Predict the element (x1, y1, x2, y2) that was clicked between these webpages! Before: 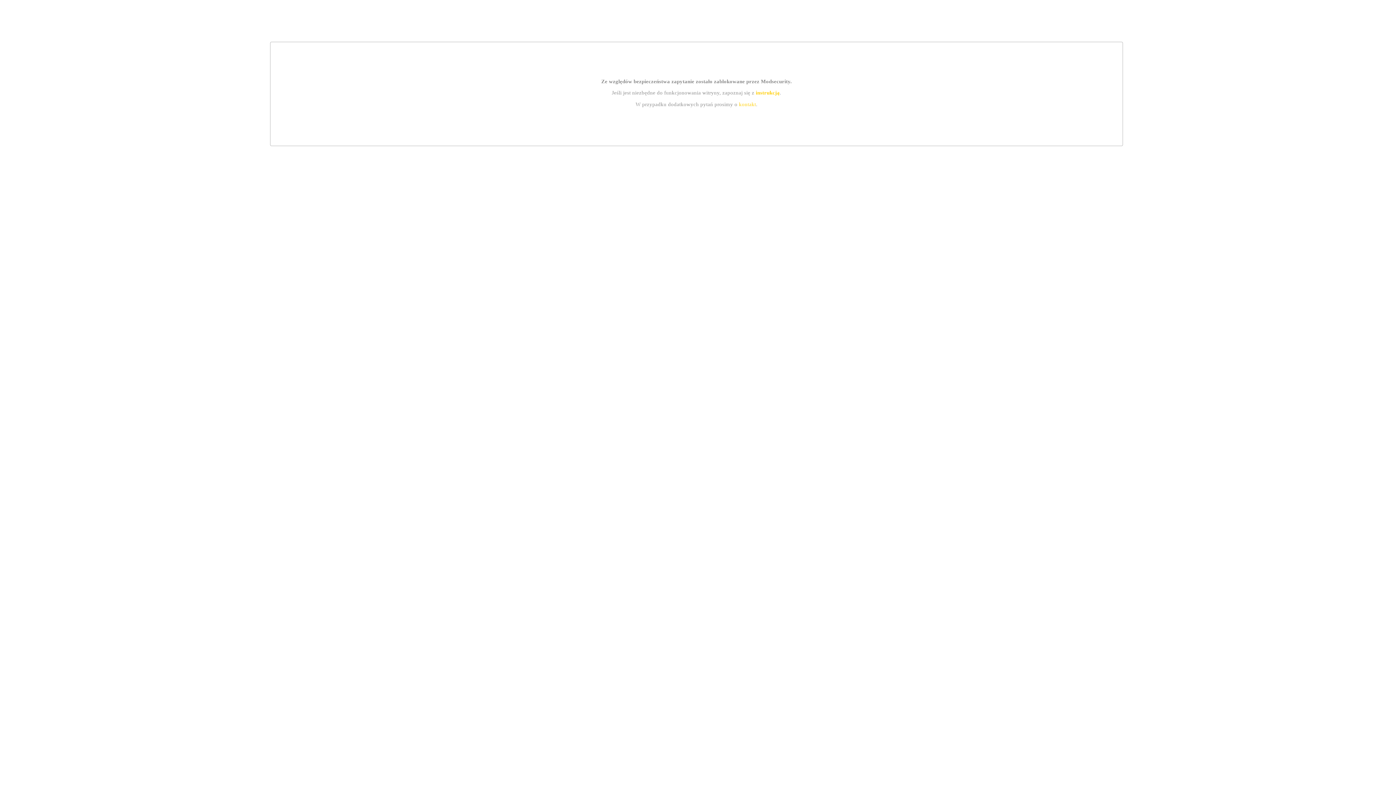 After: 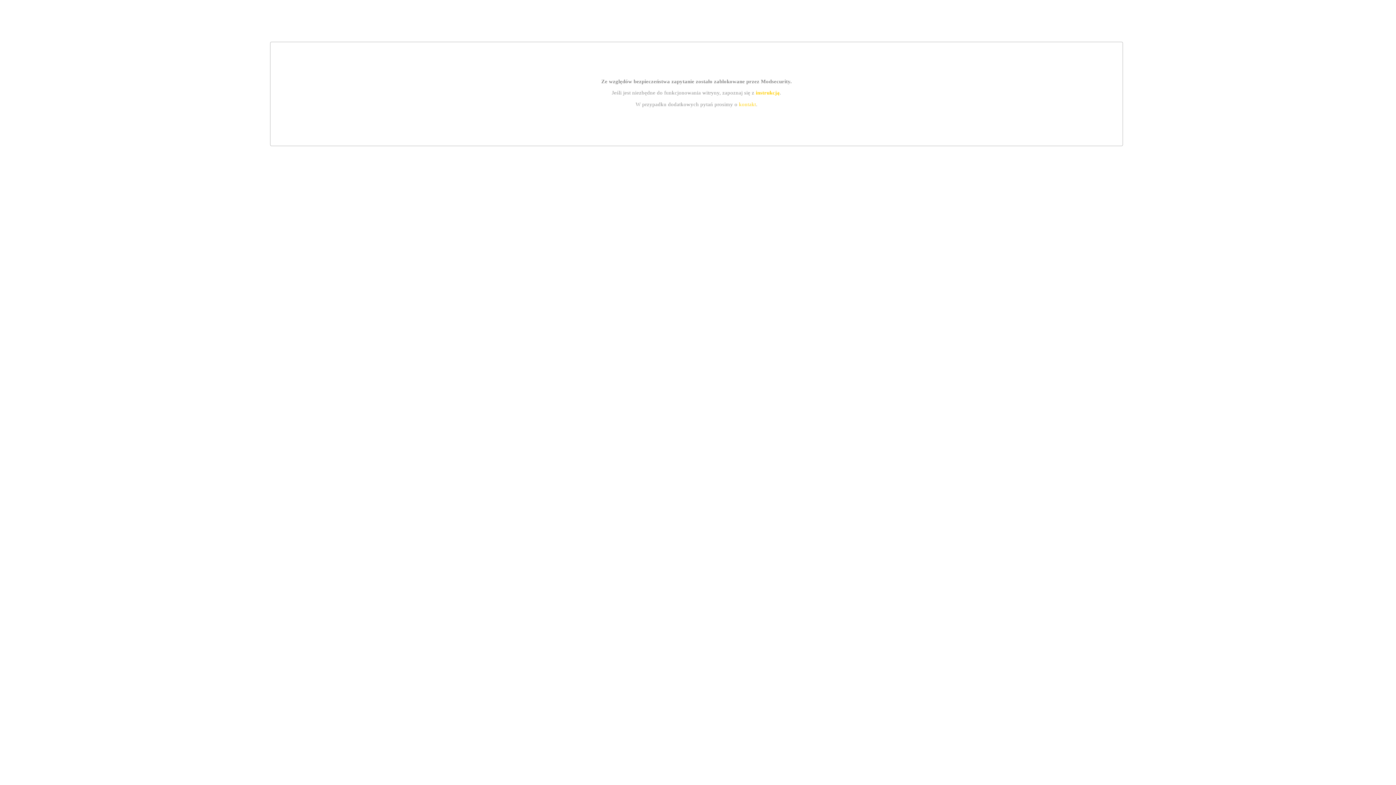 Action: bbox: (755, 89, 779, 95) label: instrukcją